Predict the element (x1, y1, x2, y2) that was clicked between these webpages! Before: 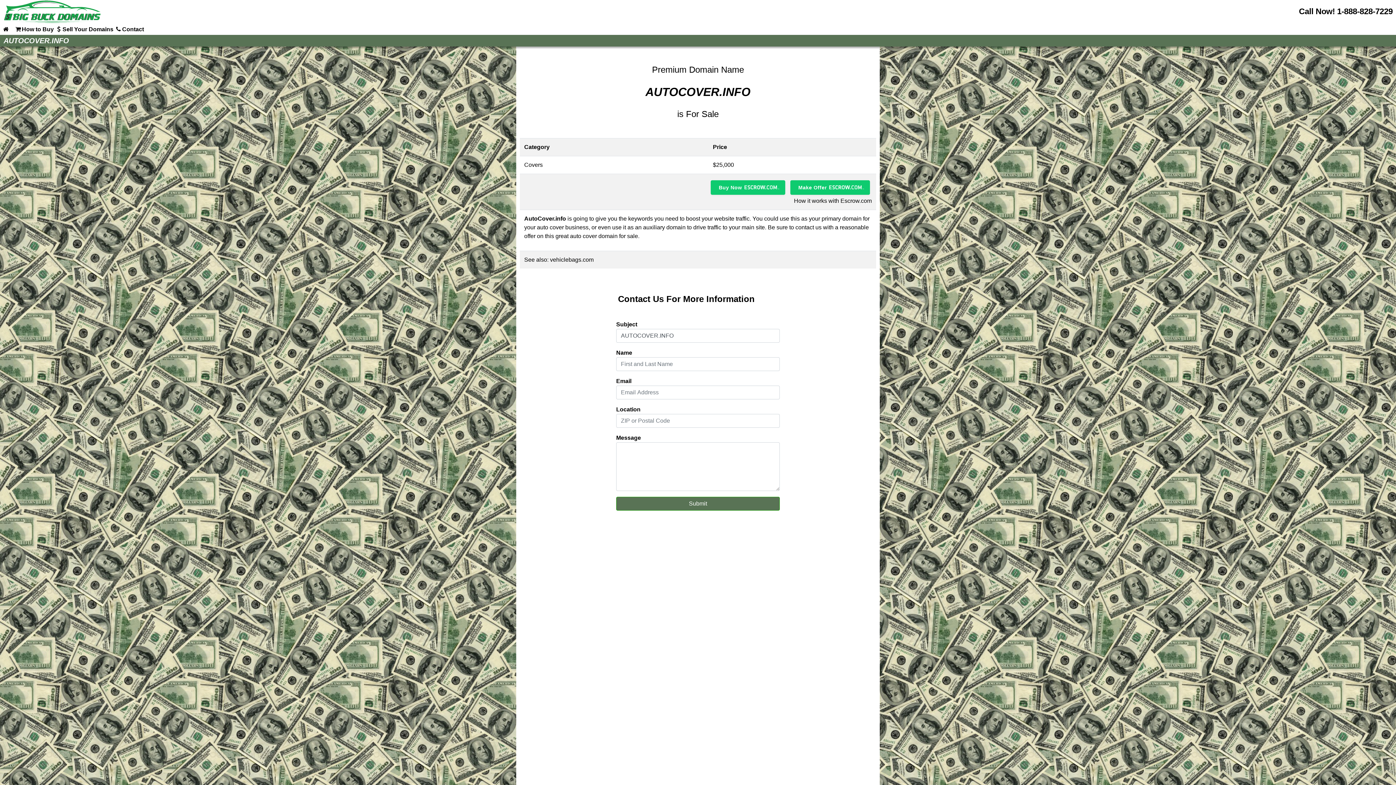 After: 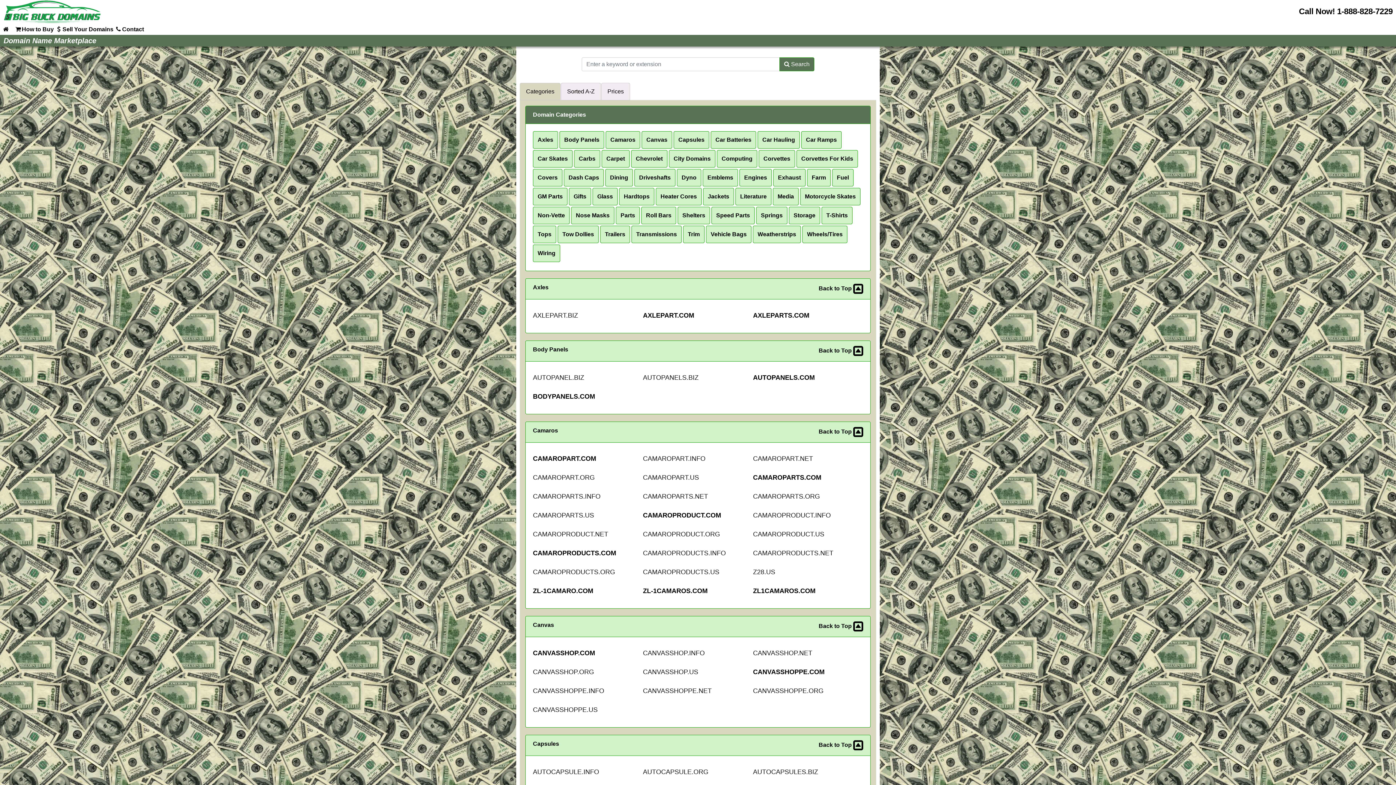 Action: bbox: (0, 23, 13, 35)